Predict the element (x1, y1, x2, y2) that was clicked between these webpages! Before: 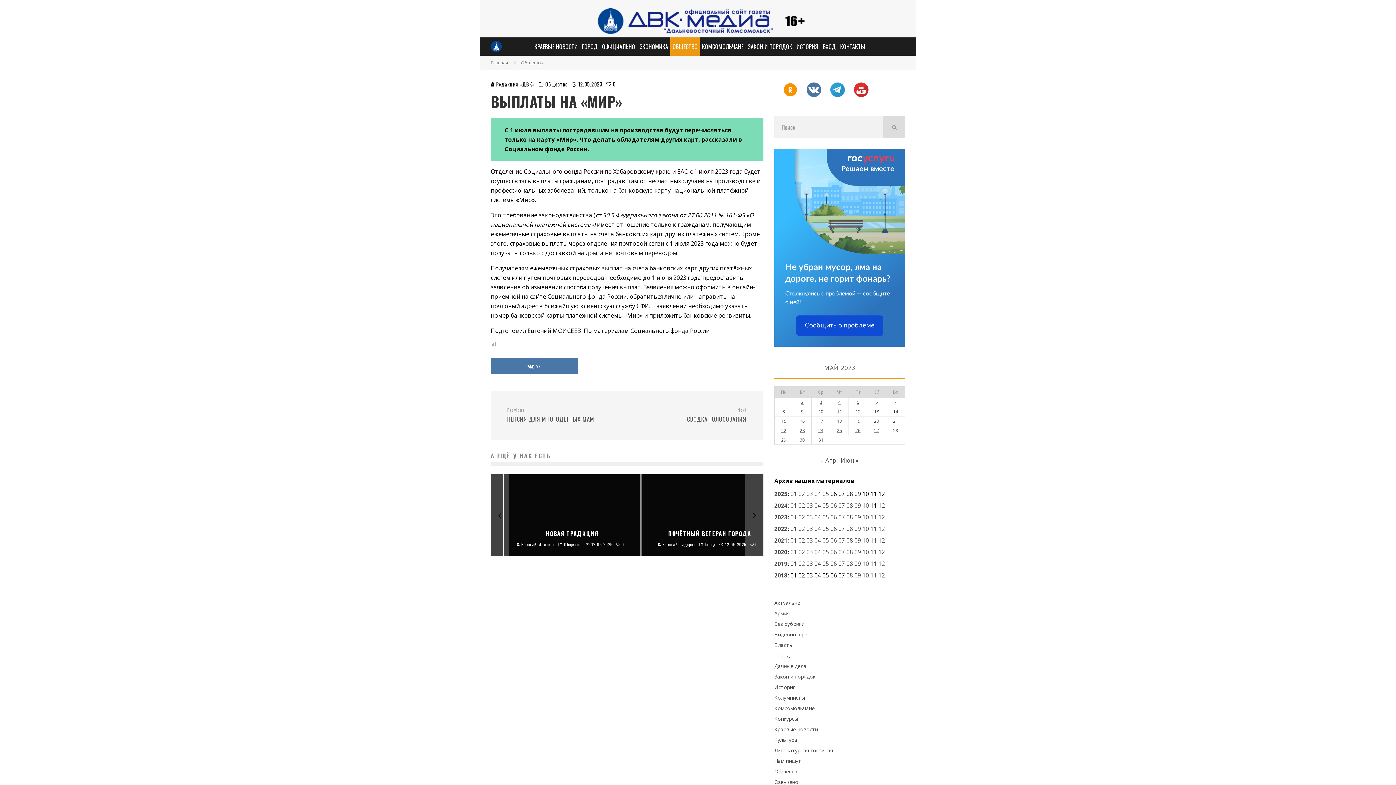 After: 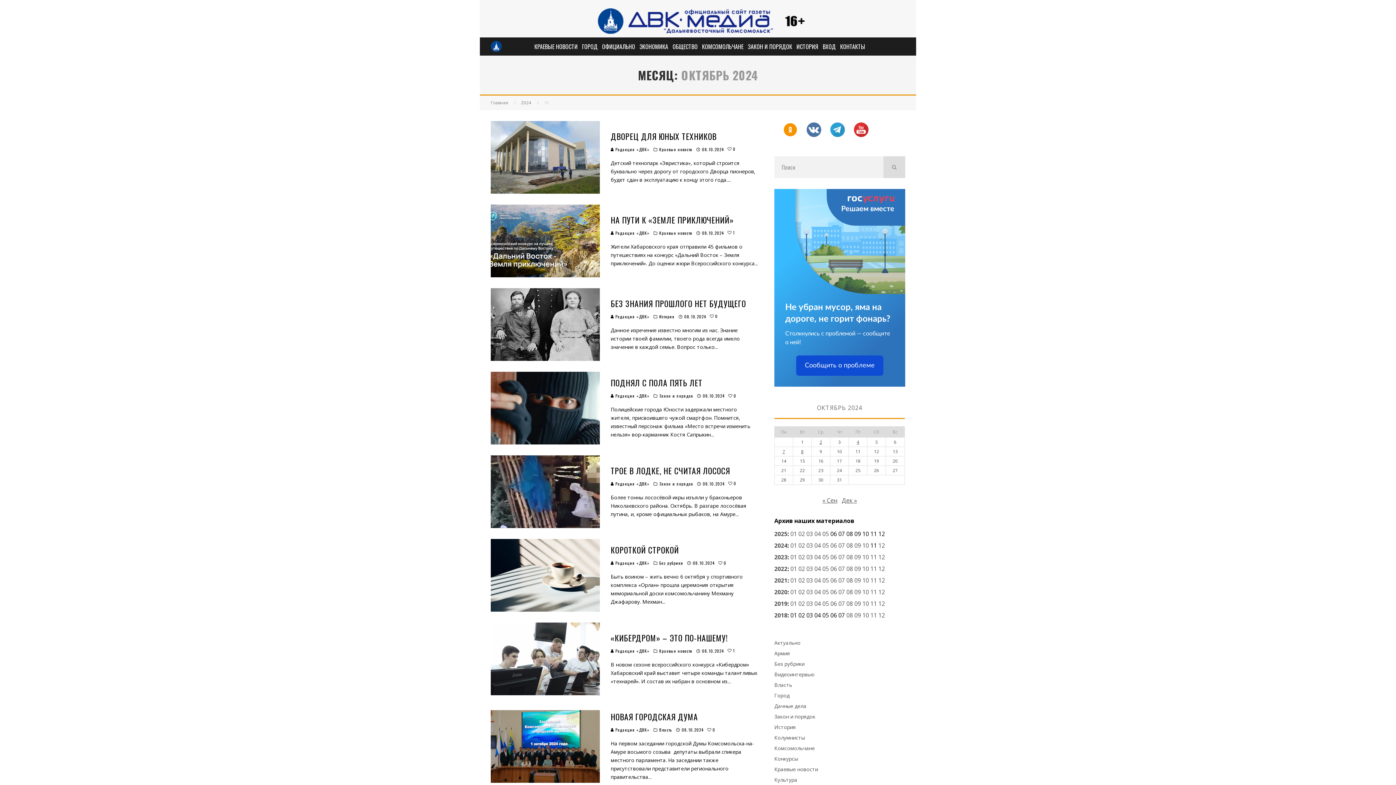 Action: label: 10 bbox: (862, 501, 869, 509)